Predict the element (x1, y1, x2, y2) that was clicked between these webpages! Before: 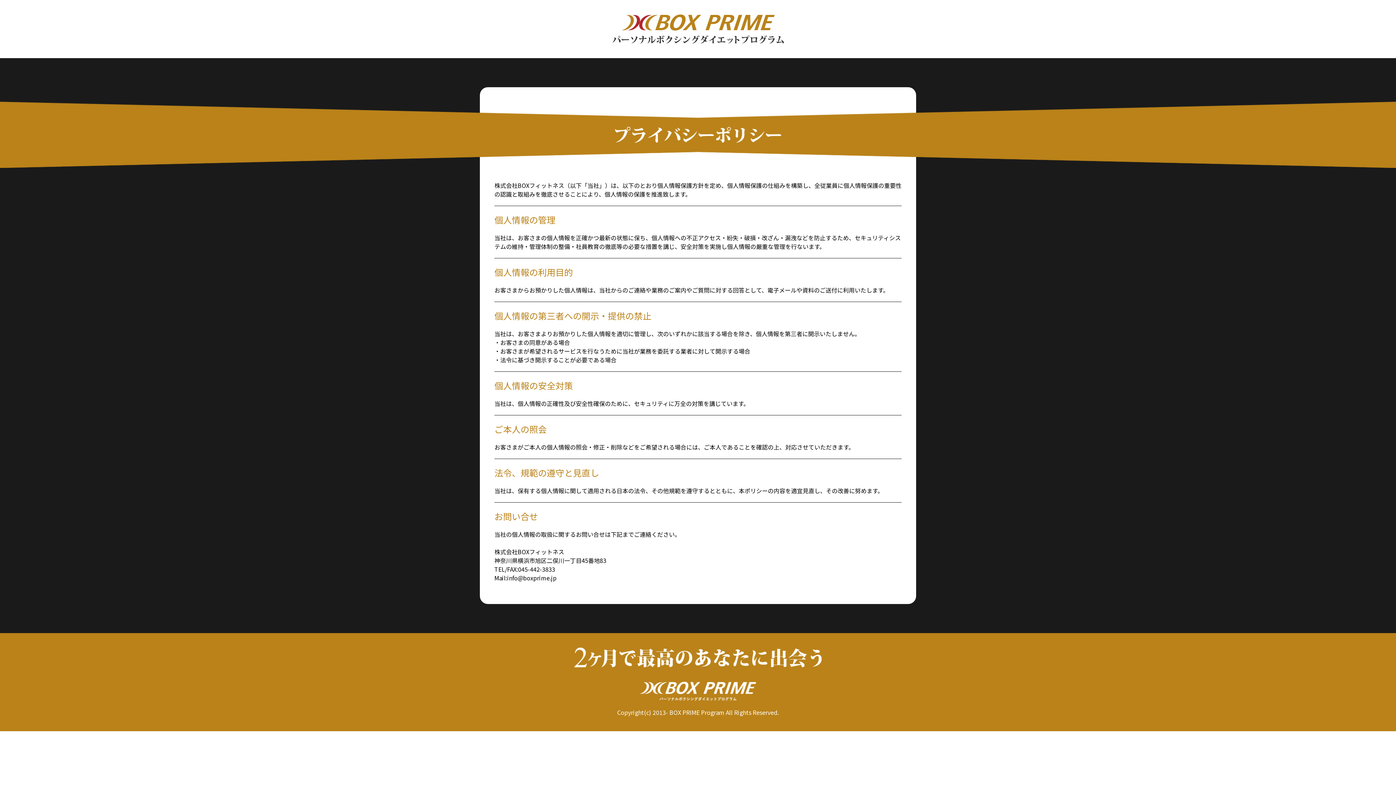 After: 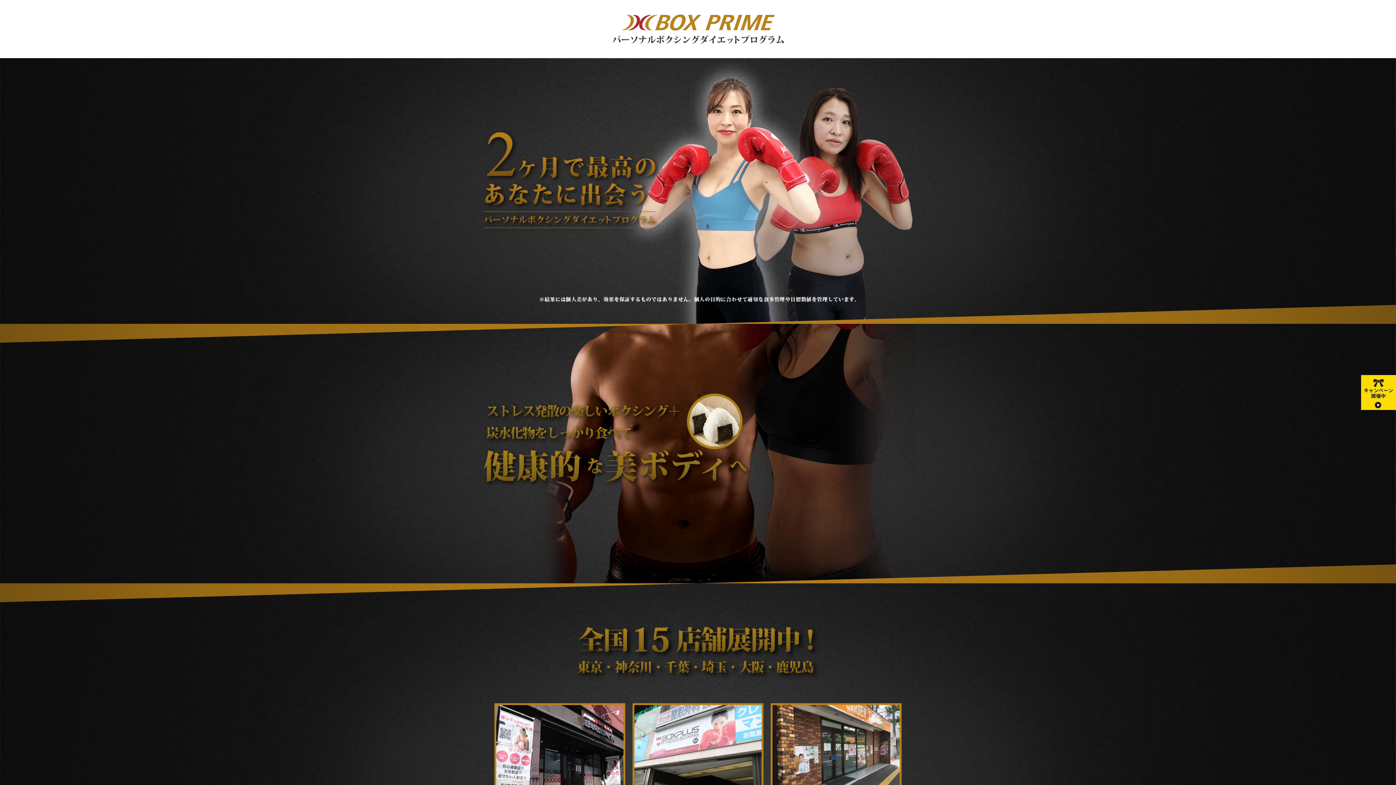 Action: bbox: (612, 26, 783, 43)